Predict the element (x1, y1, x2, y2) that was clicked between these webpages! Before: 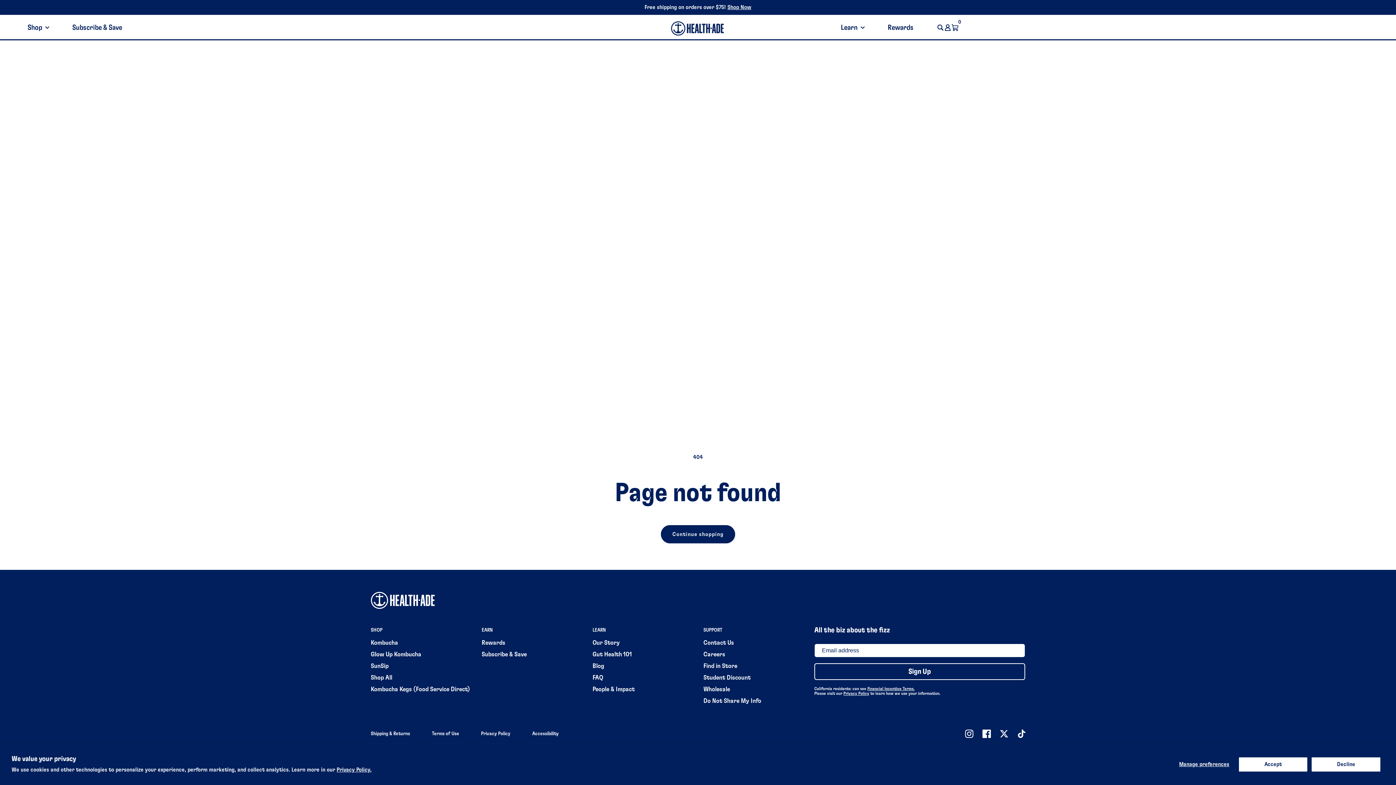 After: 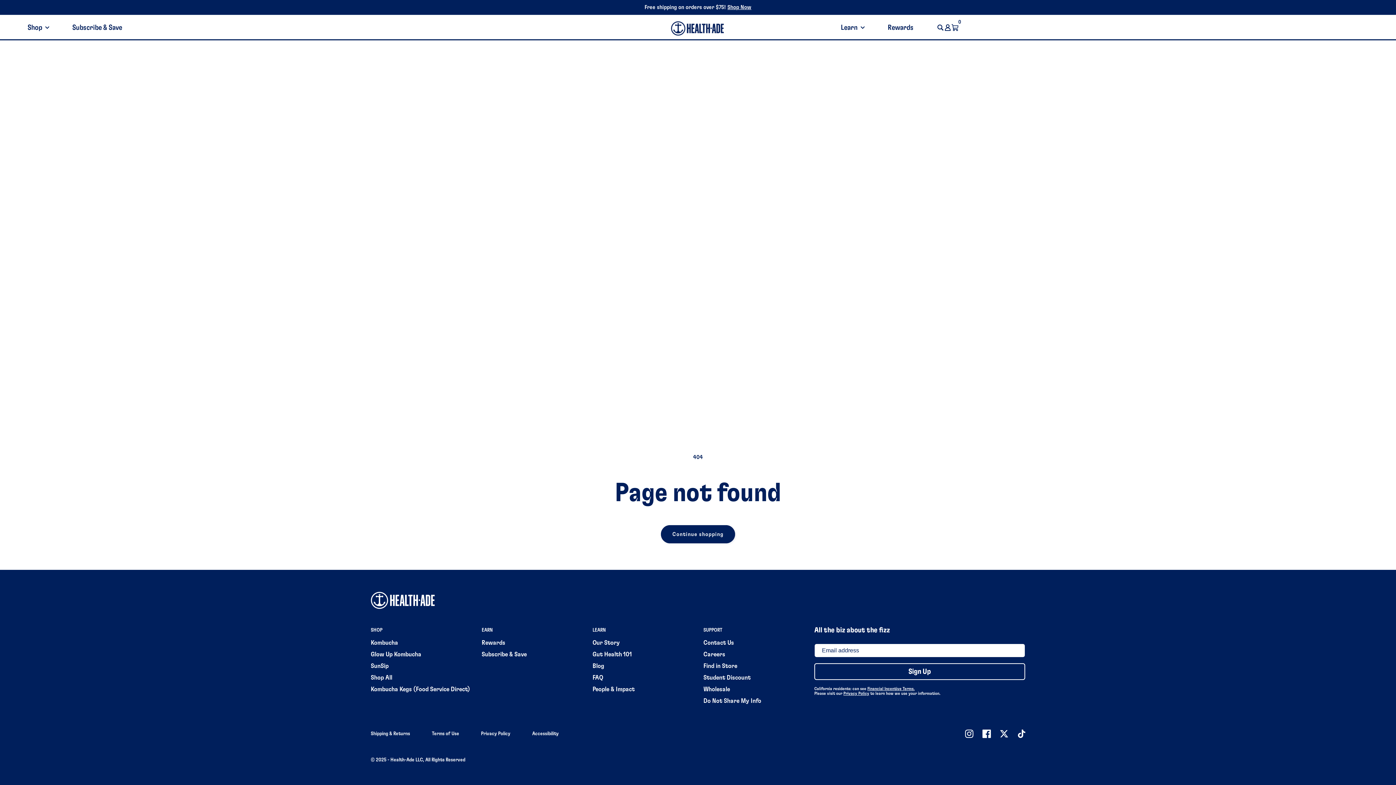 Action: bbox: (1238, 757, 1308, 772) label: Accept